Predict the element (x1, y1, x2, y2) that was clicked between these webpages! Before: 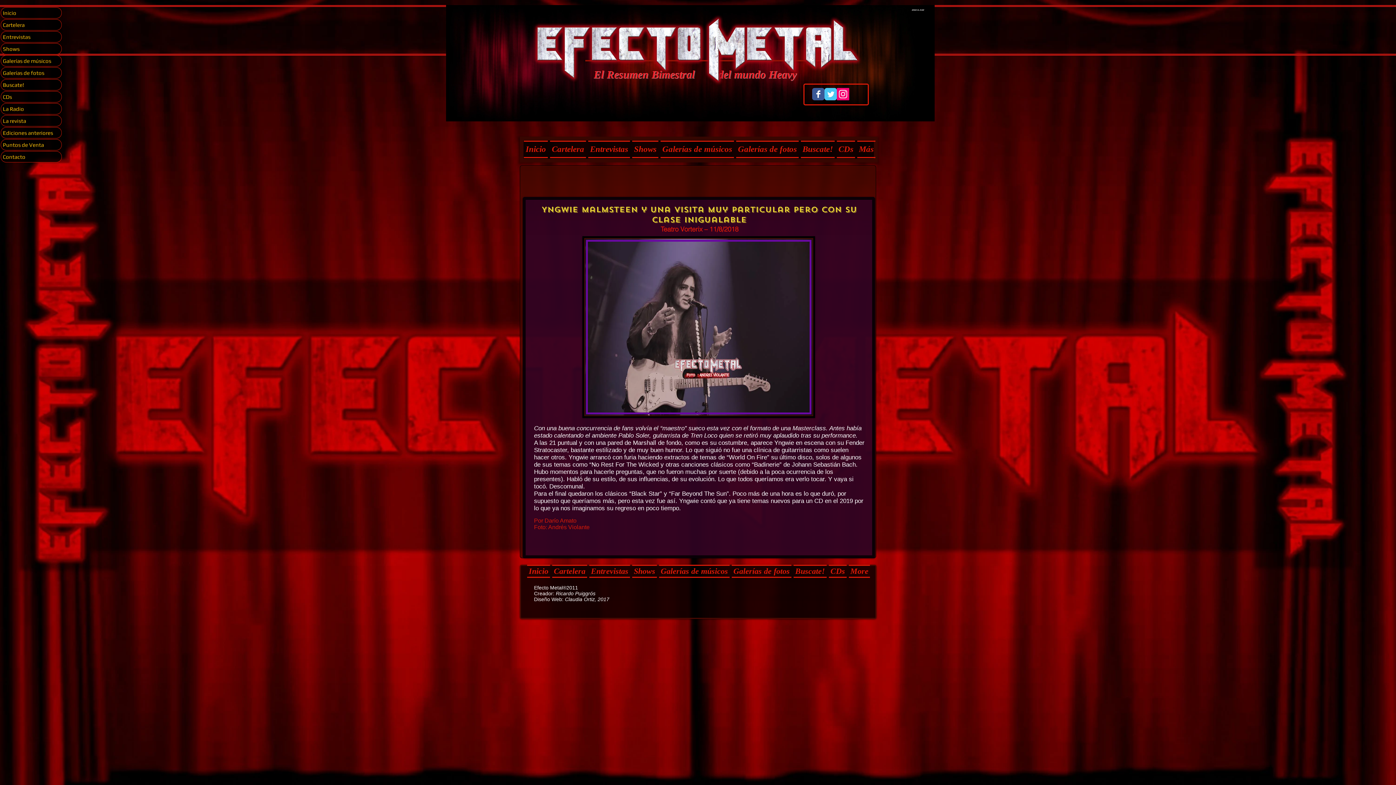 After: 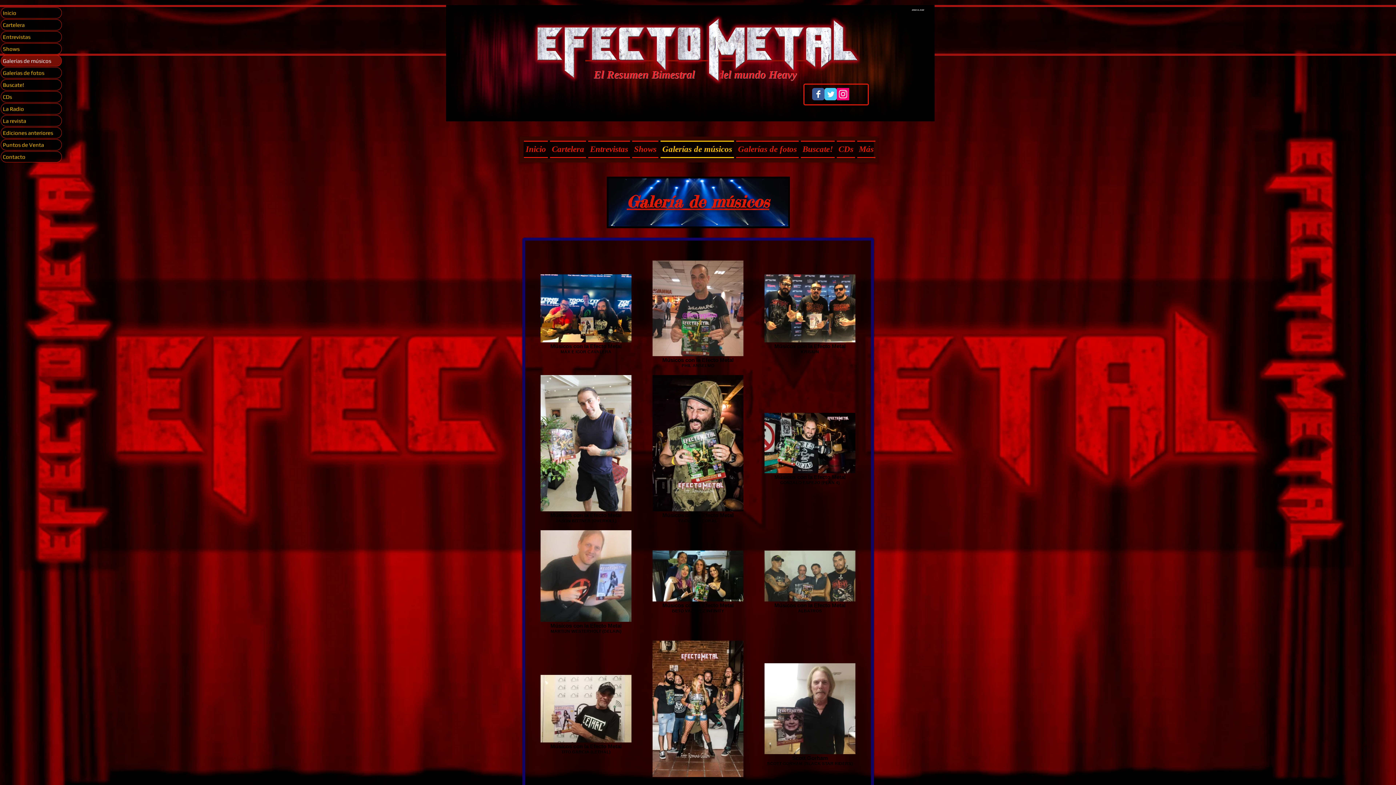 Action: bbox: (658, 565, 730, 576) label: Galerías de músicos